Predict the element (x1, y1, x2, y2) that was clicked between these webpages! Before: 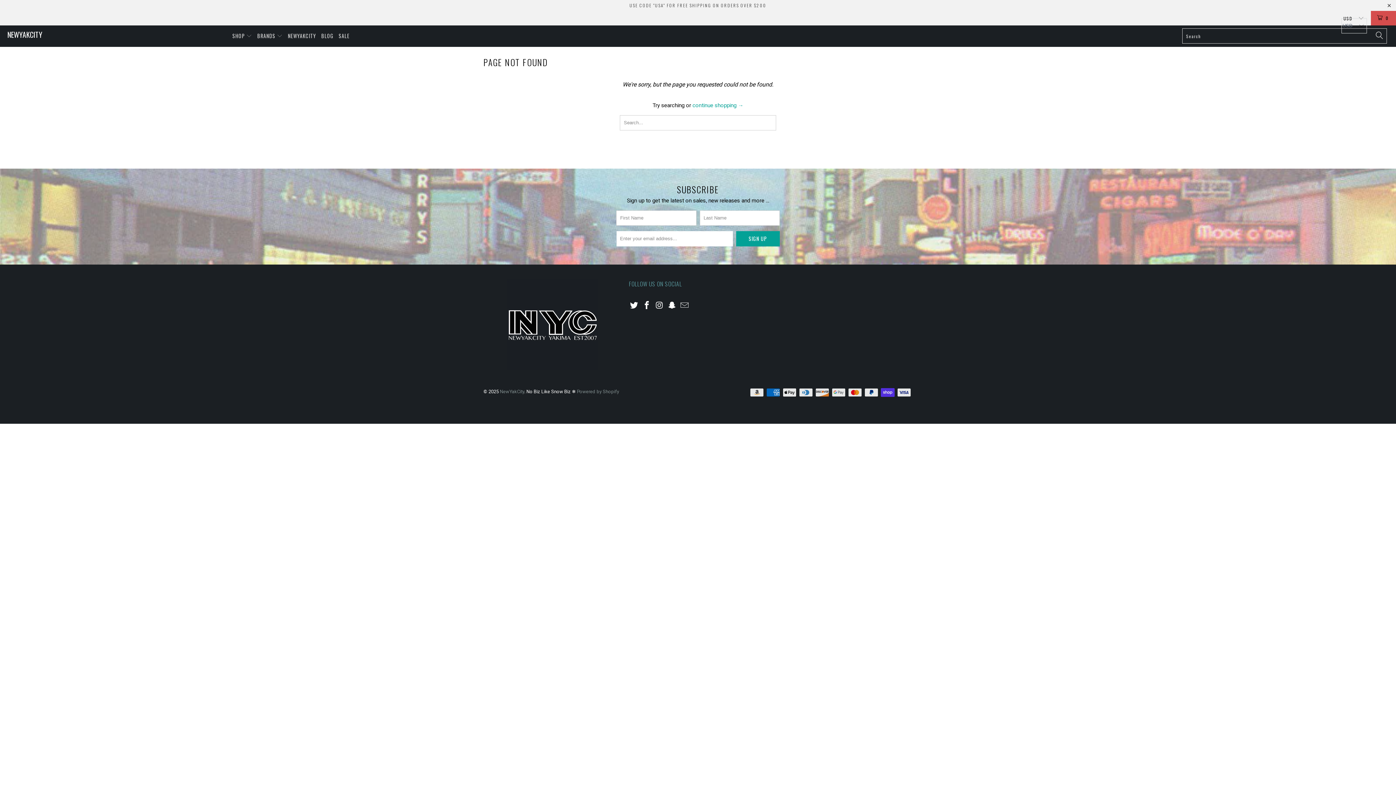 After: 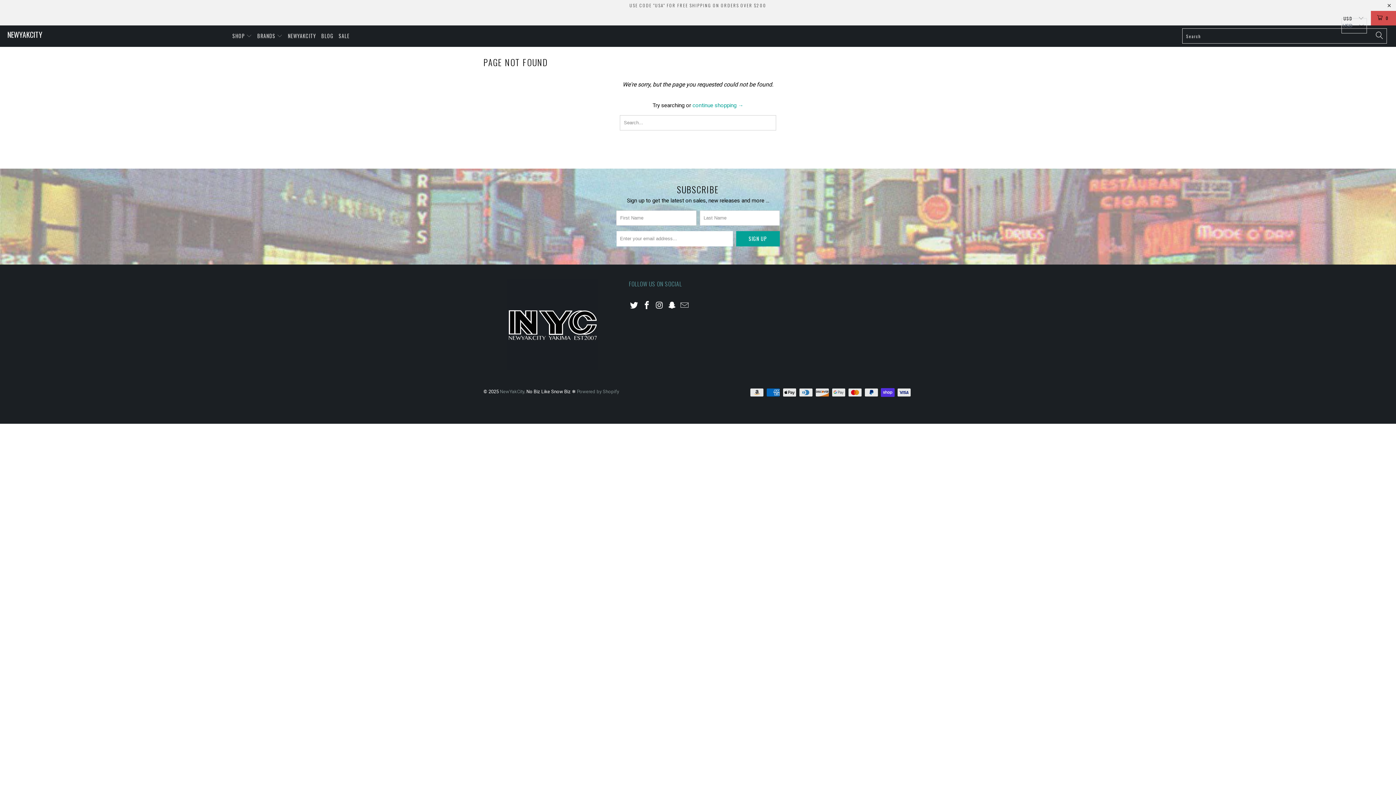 Action: bbox: (679, 300, 690, 310)